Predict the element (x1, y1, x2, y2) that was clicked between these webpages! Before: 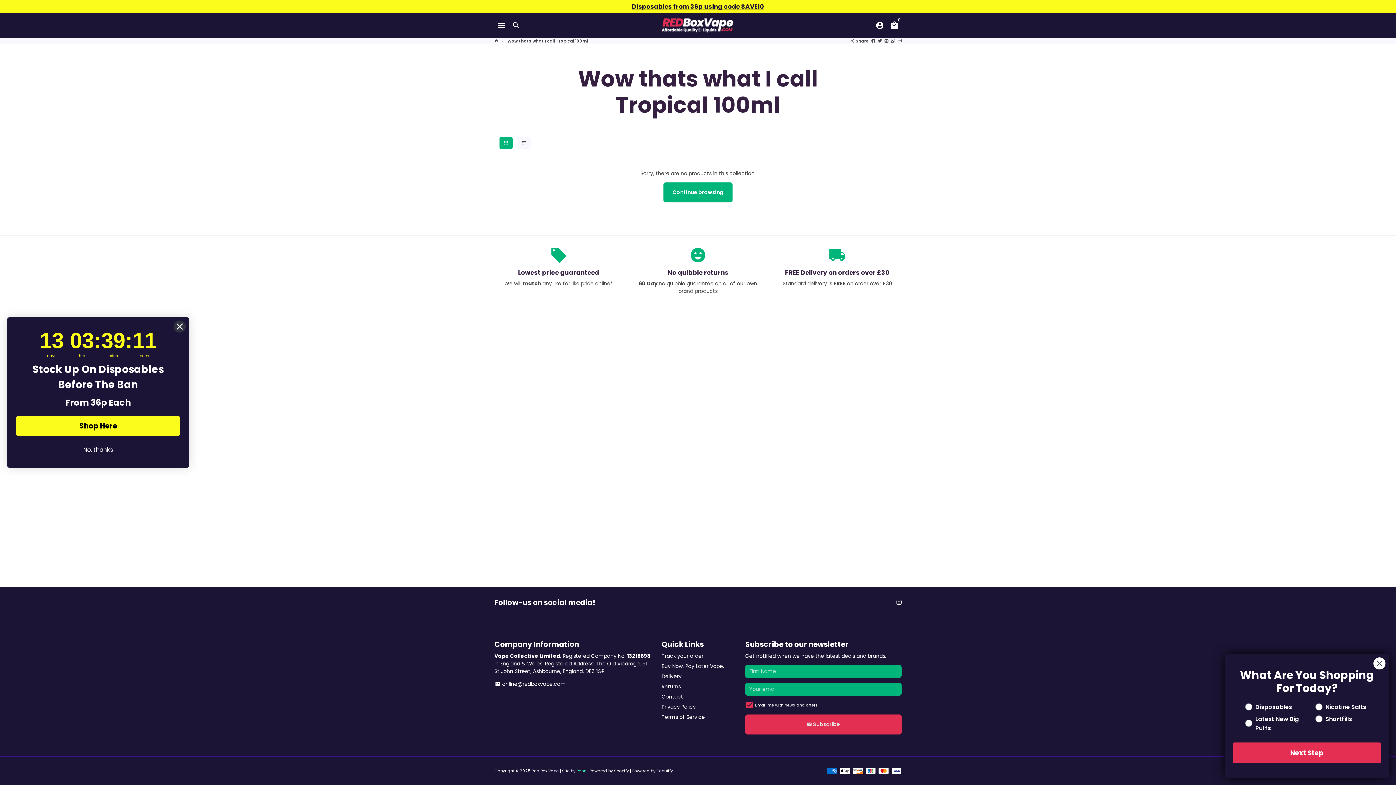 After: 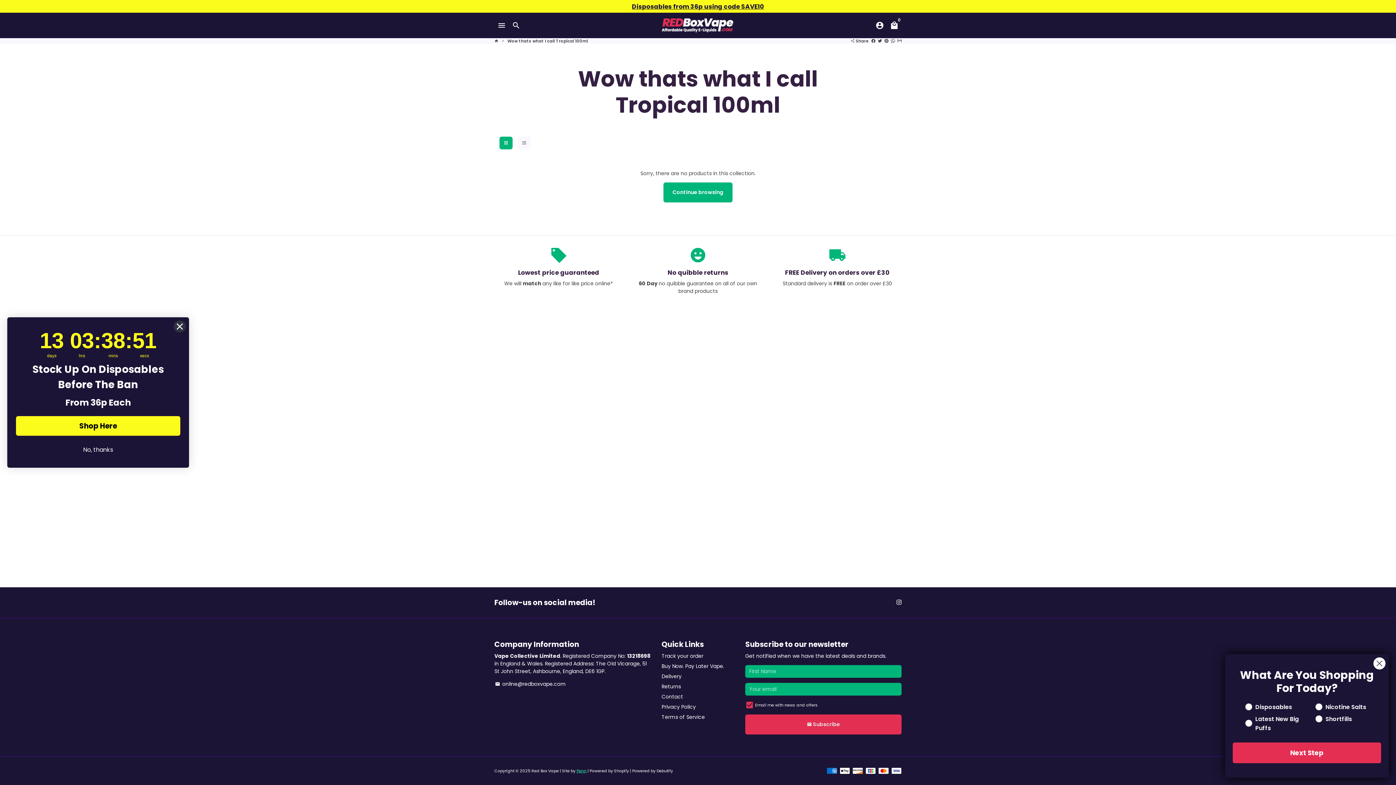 Action: label: Share on Whatsapp bbox: (891, 38, 895, 44)